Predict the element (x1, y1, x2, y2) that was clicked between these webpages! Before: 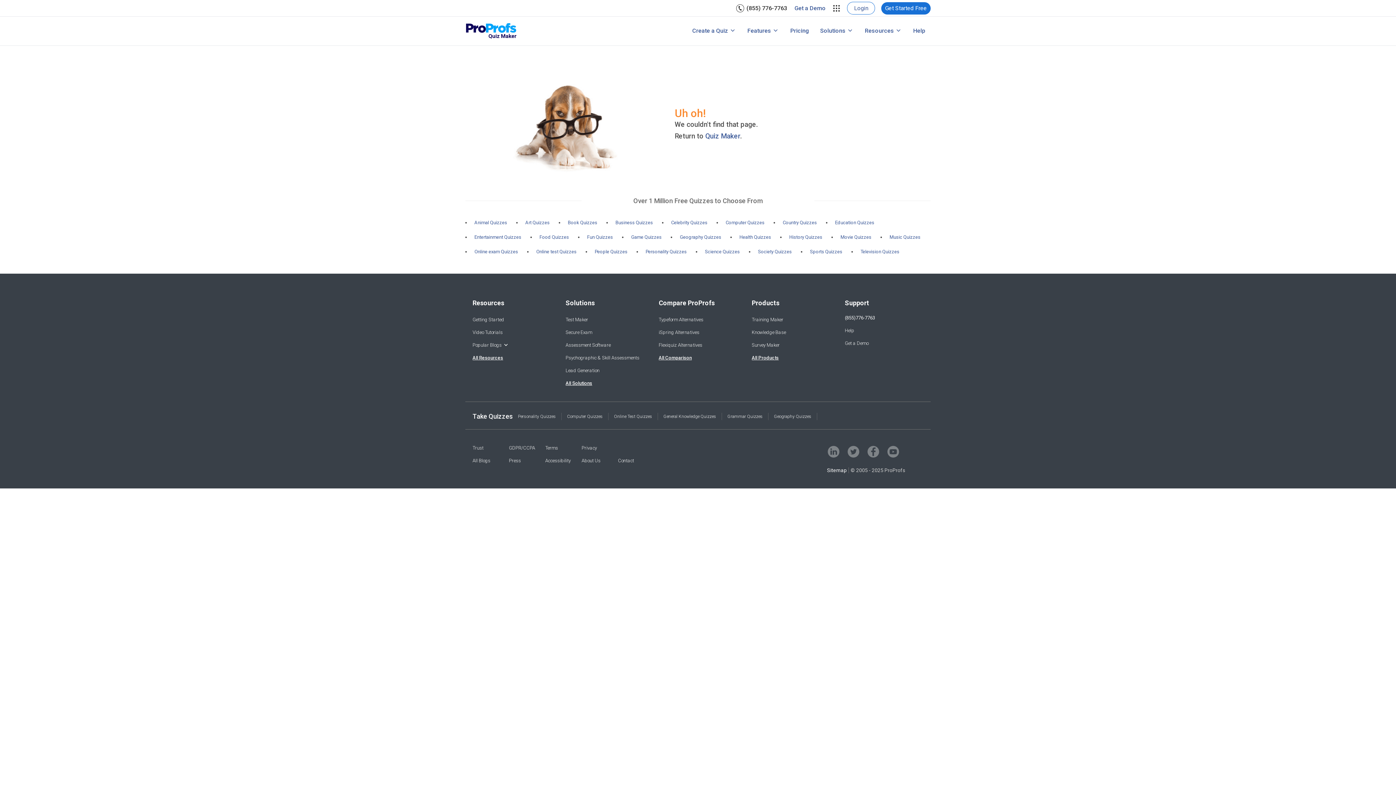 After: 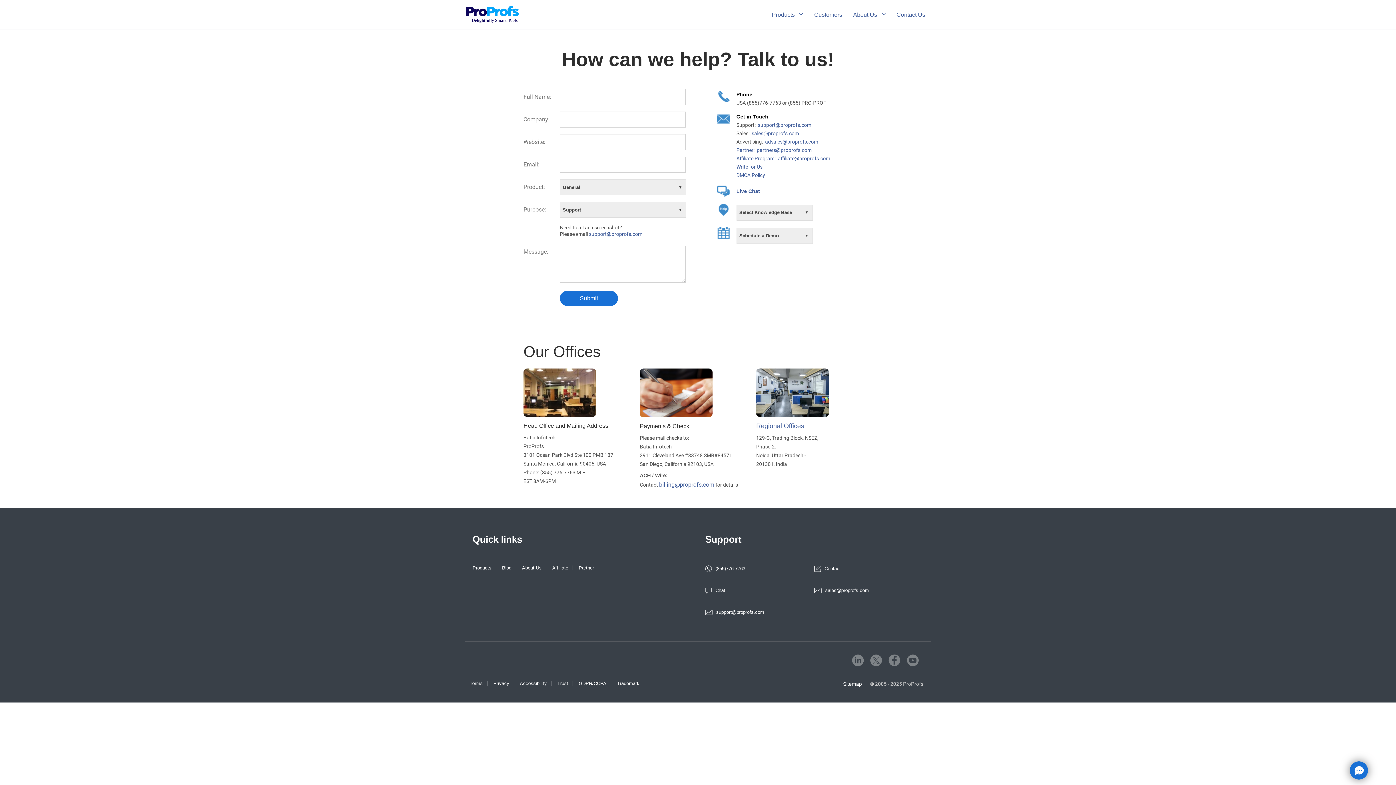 Action: label: Contact bbox: (618, 458, 634, 463)